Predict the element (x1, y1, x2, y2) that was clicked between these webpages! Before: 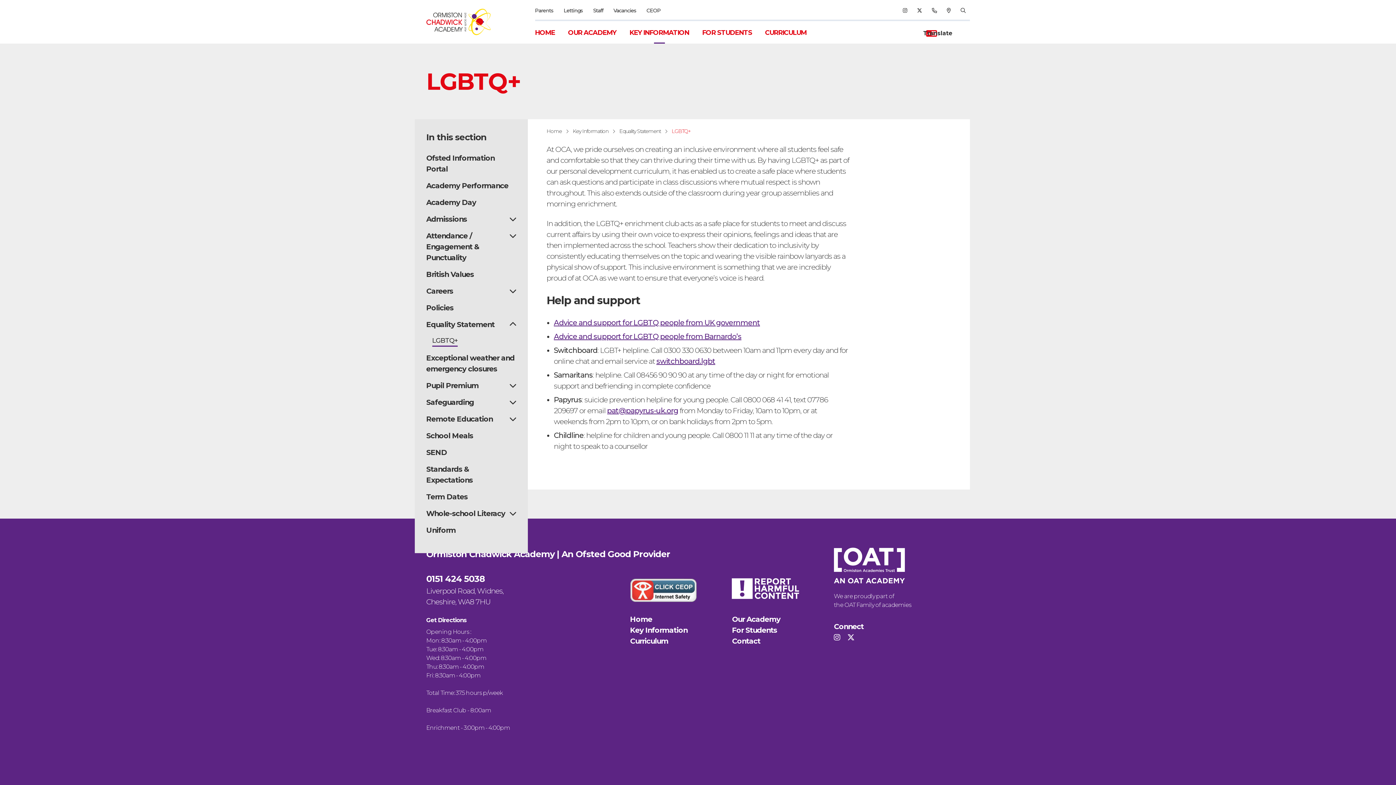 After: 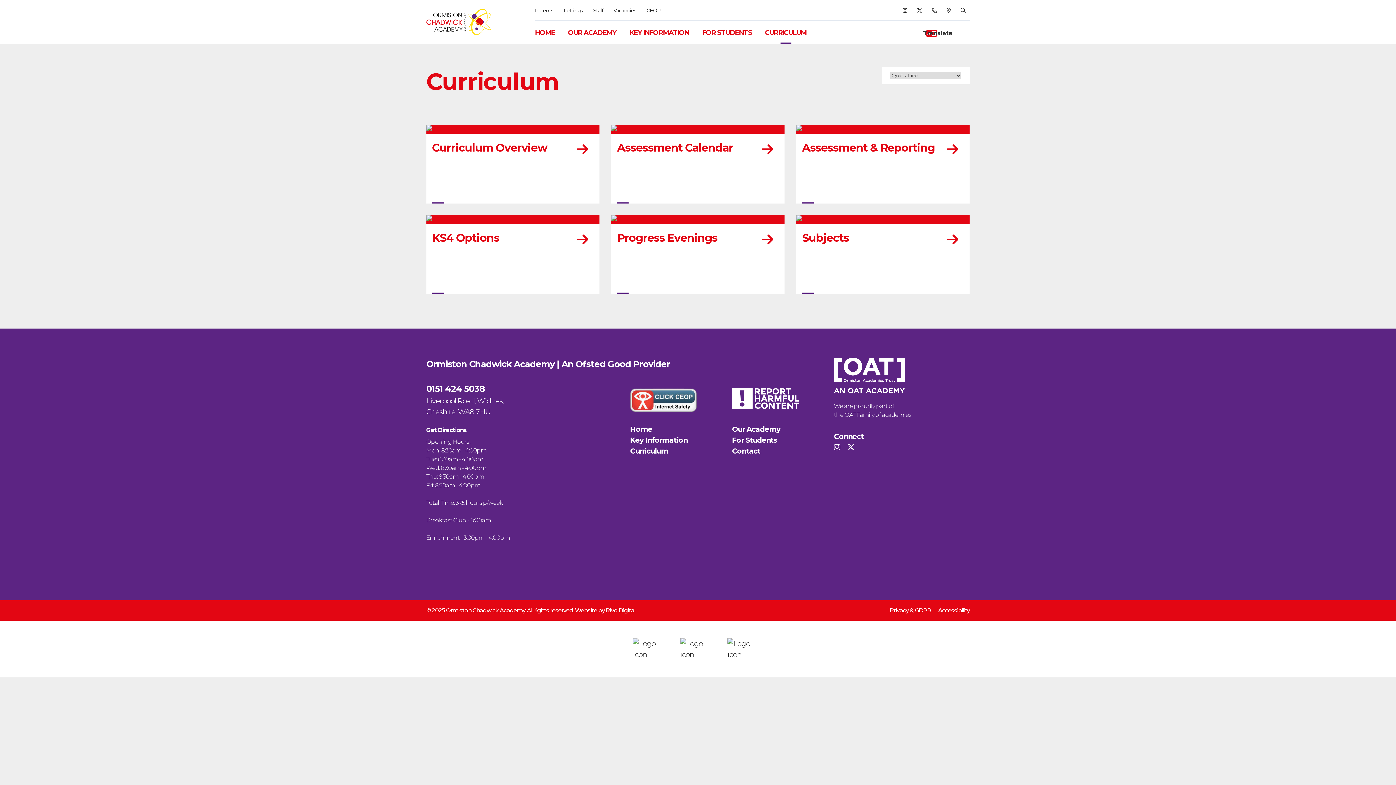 Action: bbox: (630, 637, 668, 645) label: Curriculum